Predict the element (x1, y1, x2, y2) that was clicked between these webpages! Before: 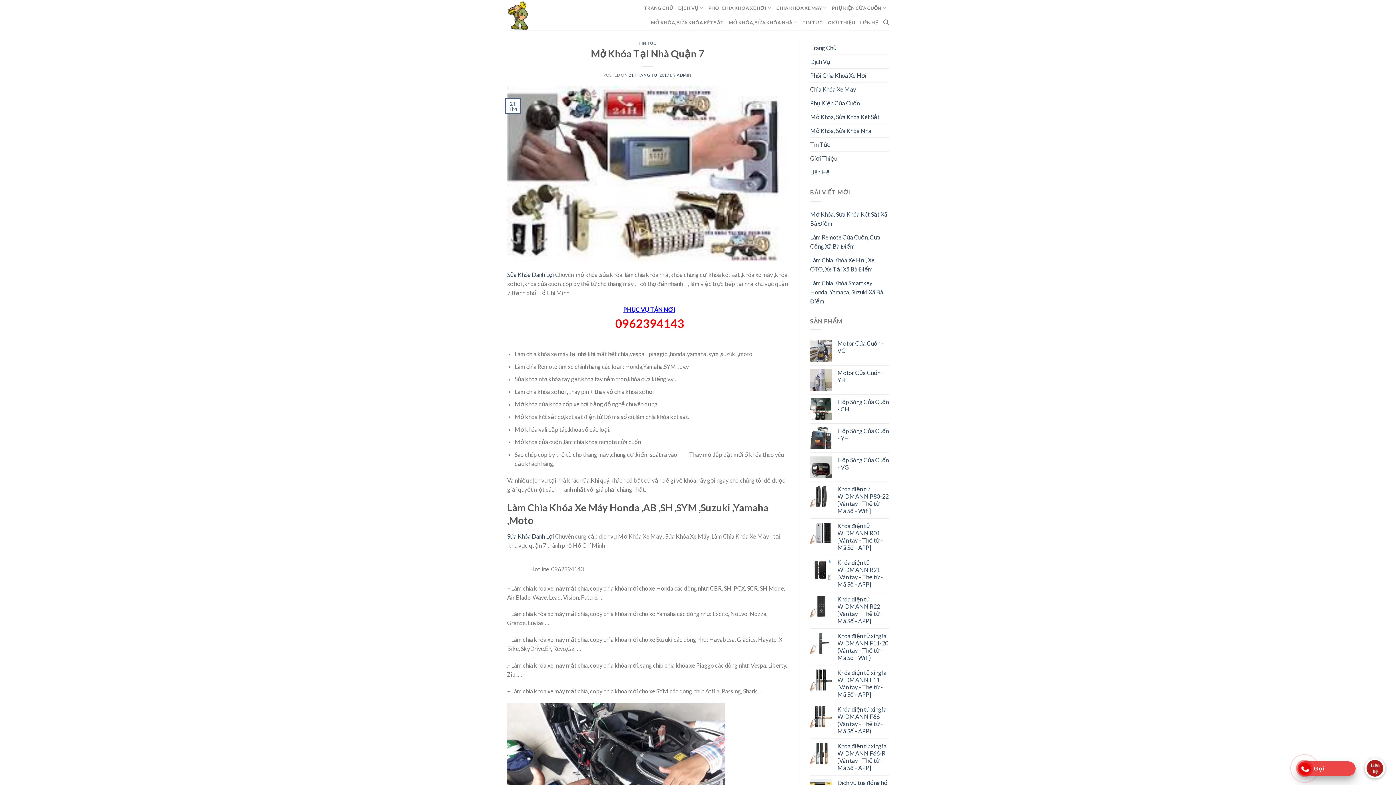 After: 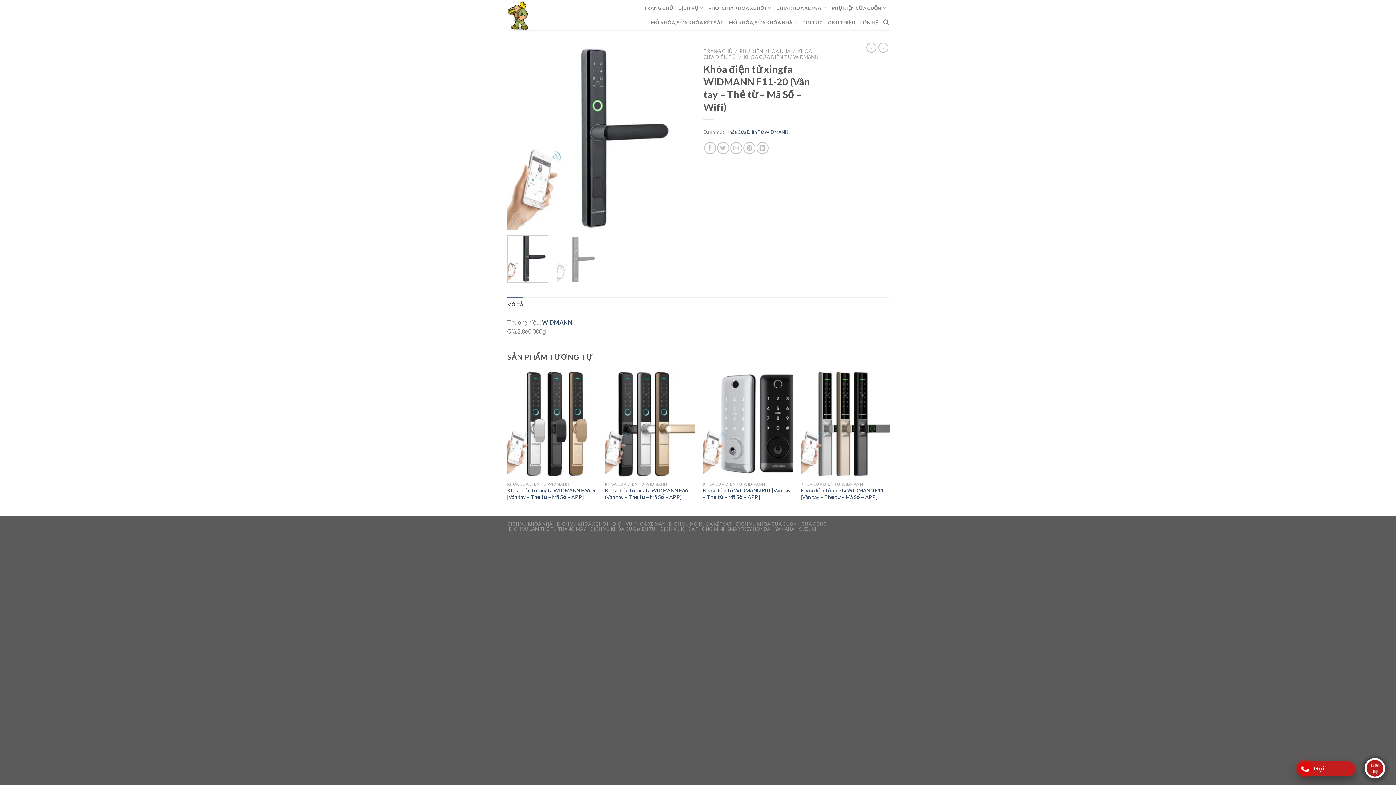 Action: bbox: (837, 632, 889, 661) label: Khóa điện tử xingfa WIDMANN F11-20 (Vân tay - Thẻ từ - Mã Số - Wifi)